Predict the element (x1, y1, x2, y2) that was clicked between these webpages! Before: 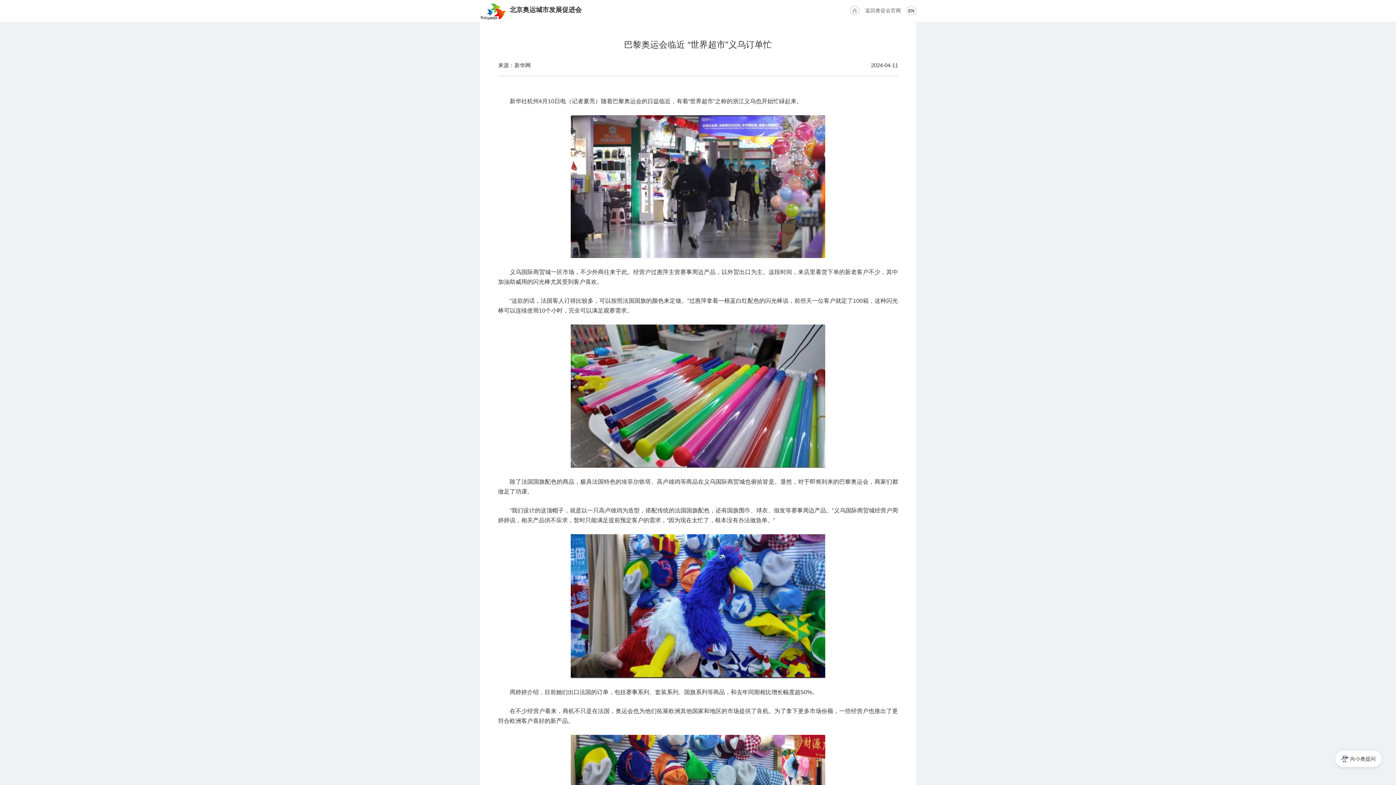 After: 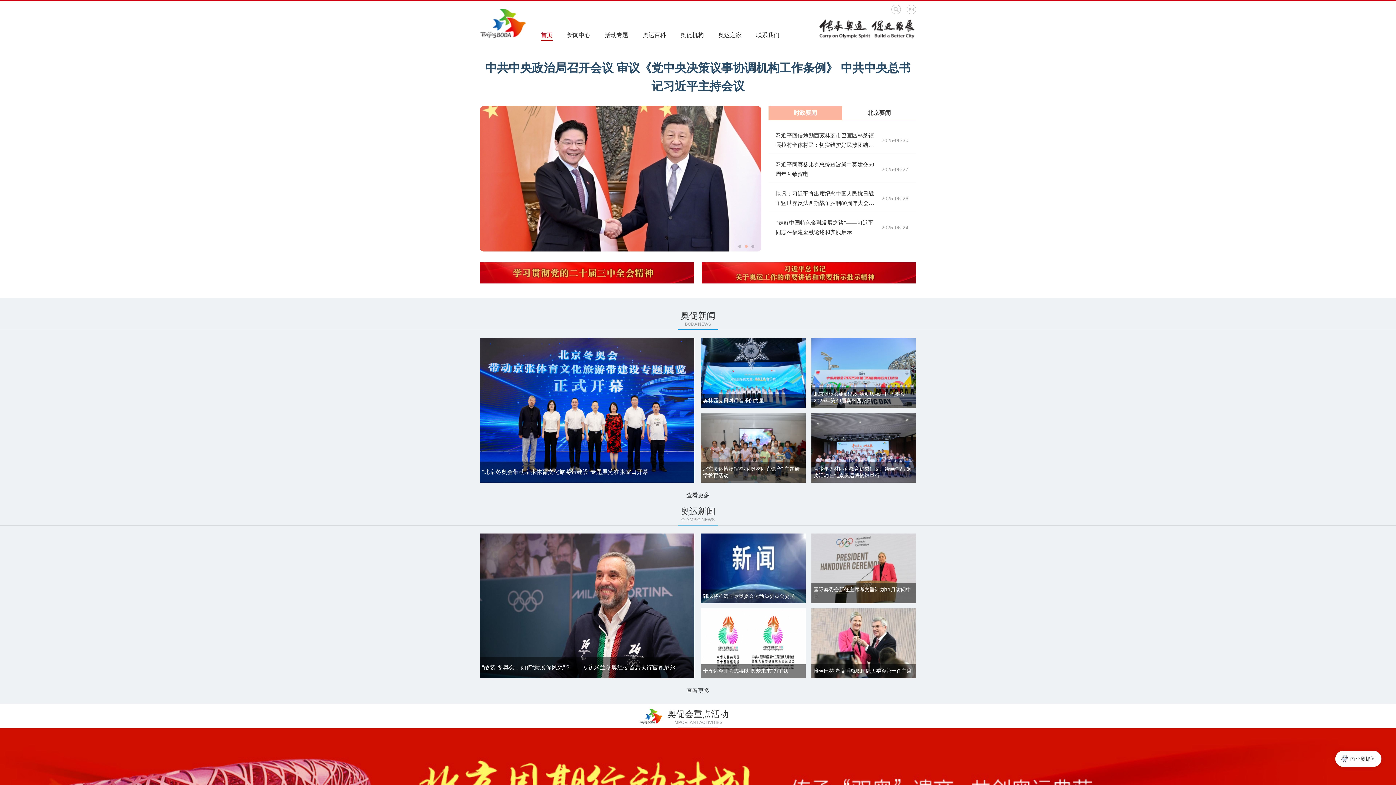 Action: bbox: (509, 0, 581, 19) label: 北京奥运城市发展促进会